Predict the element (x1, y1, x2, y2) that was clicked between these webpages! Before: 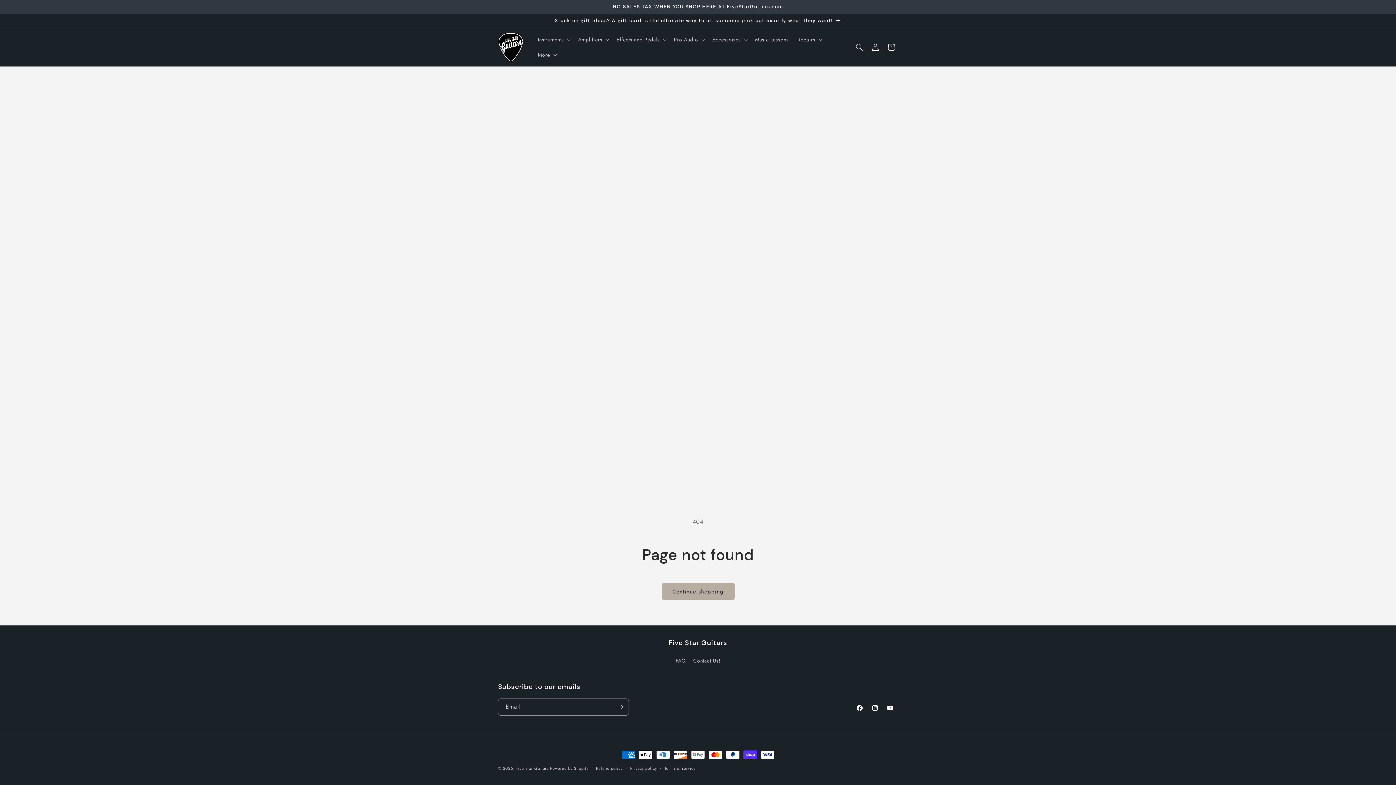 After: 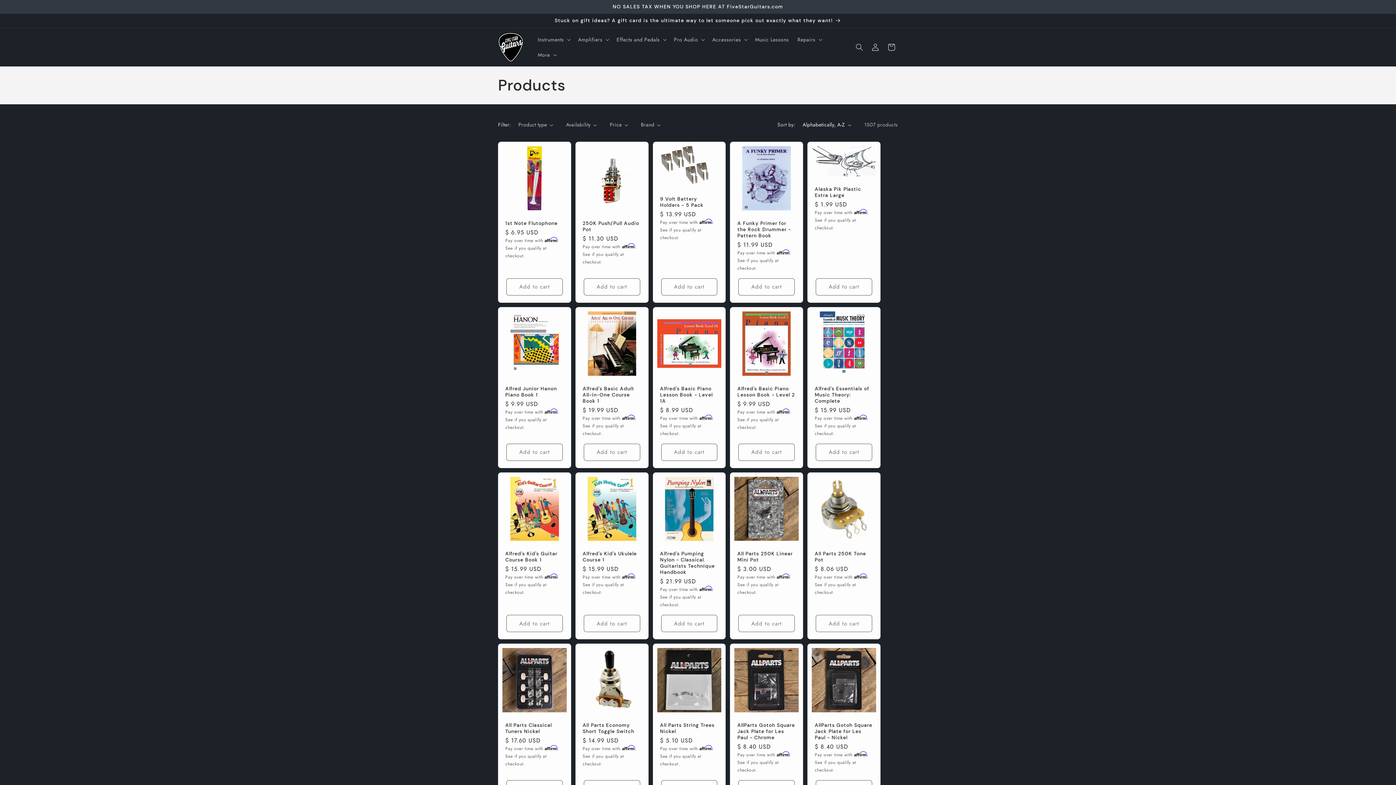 Action: label: Continue shopping bbox: (661, 583, 734, 600)